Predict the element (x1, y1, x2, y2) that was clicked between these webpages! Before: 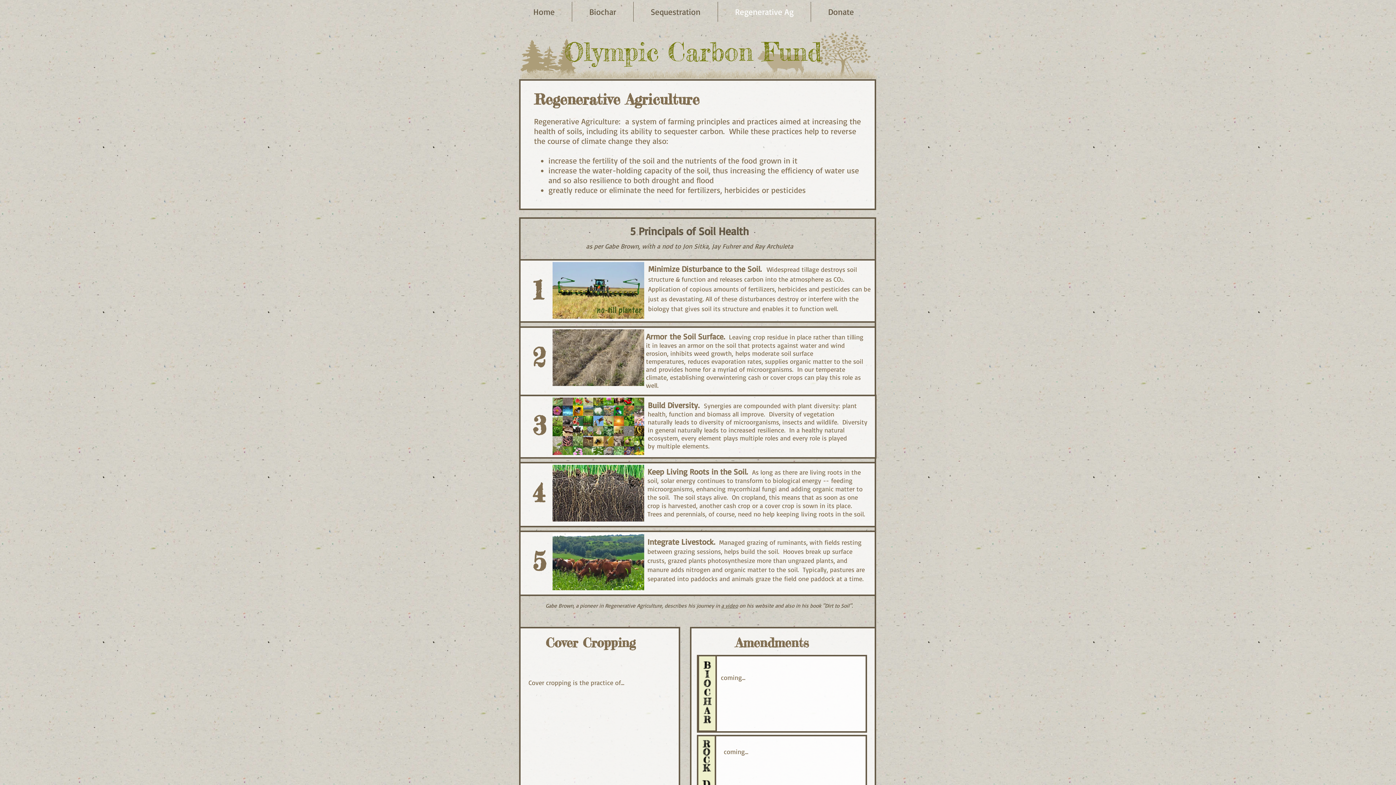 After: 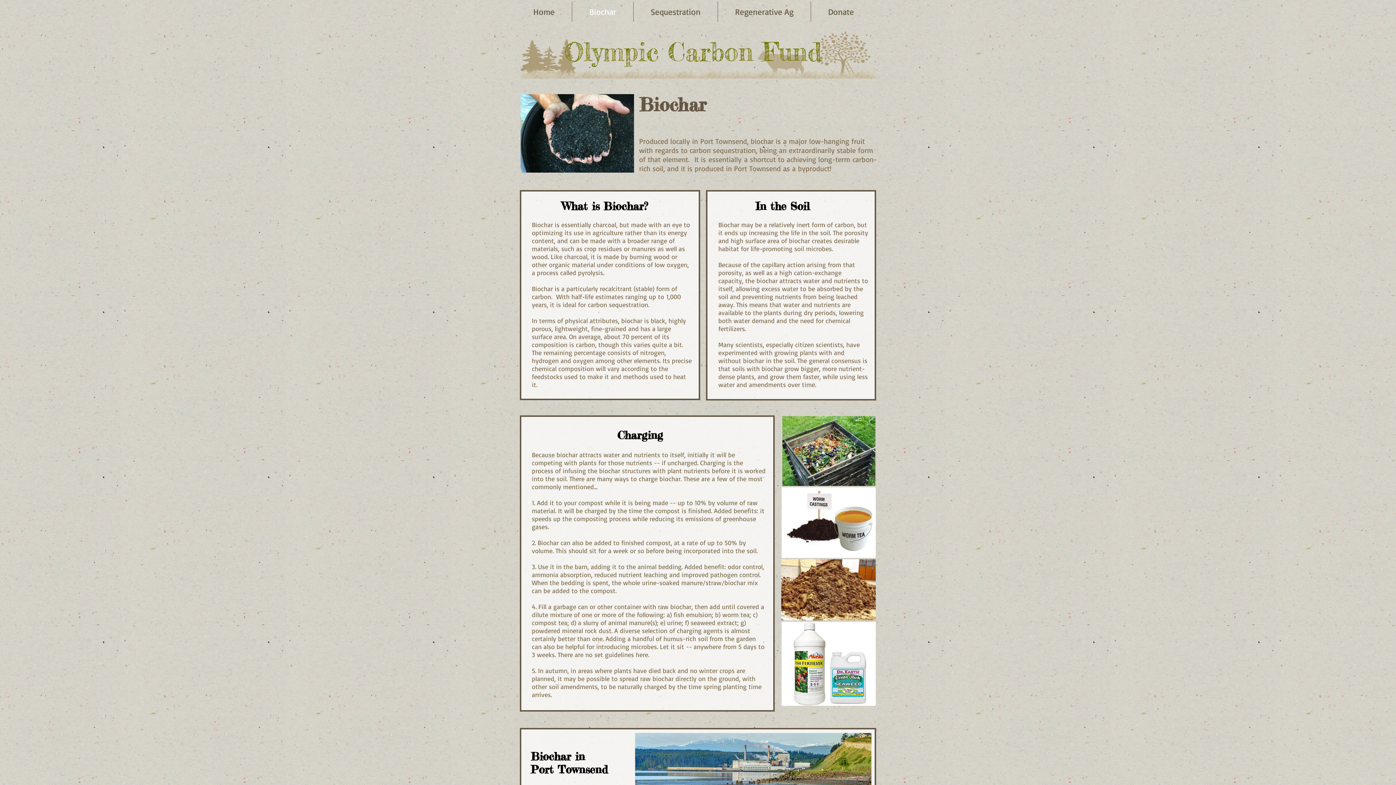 Action: bbox: (572, 1, 633, 21) label: Biochar